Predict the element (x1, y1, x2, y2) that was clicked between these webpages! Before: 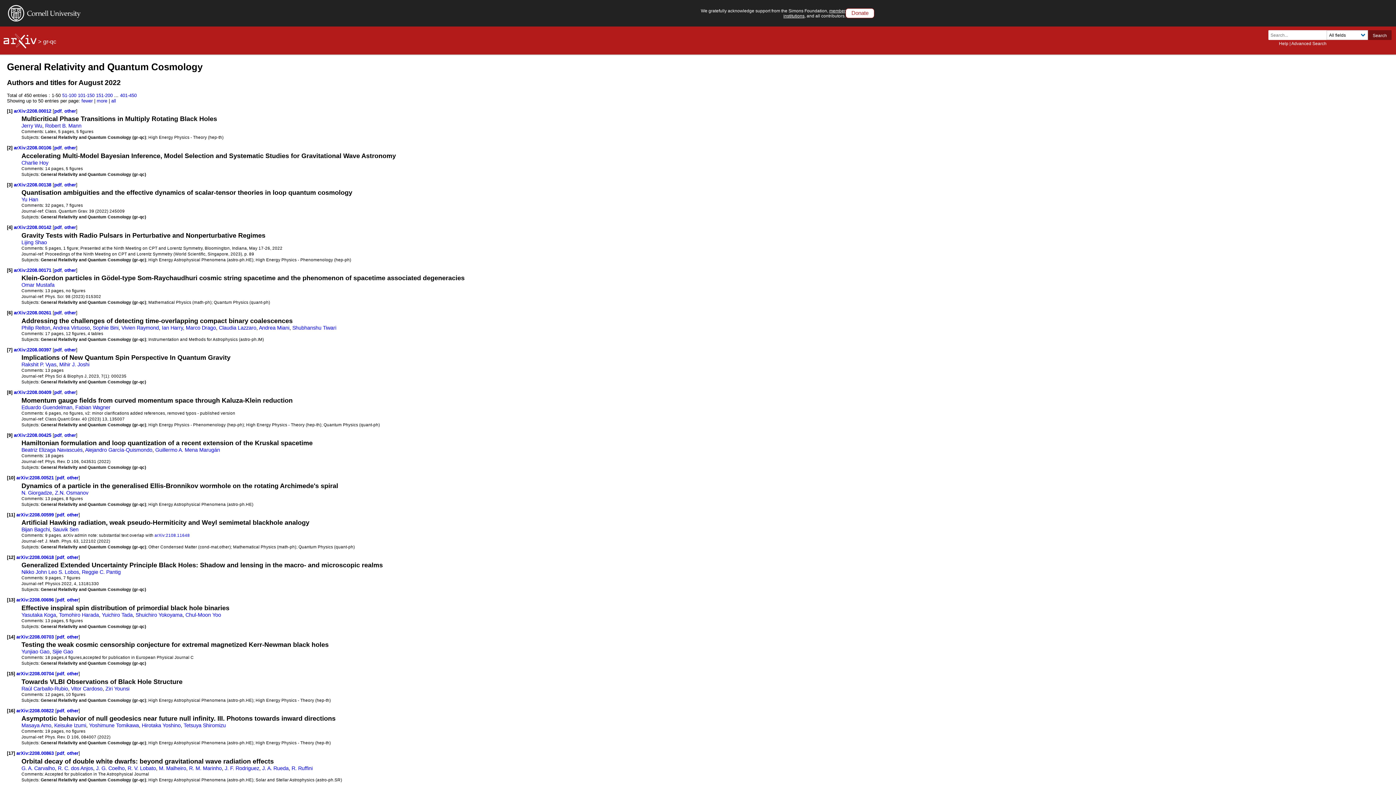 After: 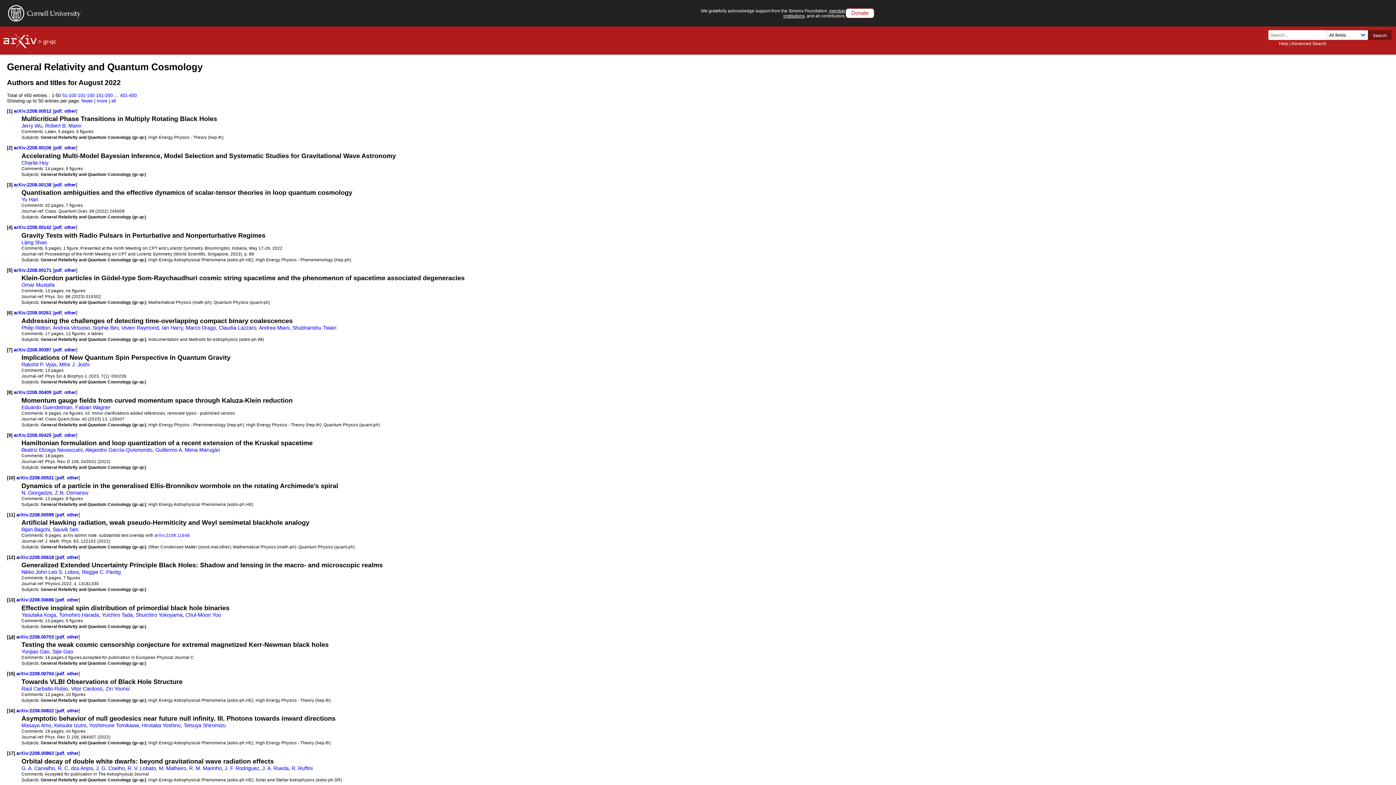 Action: bbox: (6, 634, 14, 639) label: [14]